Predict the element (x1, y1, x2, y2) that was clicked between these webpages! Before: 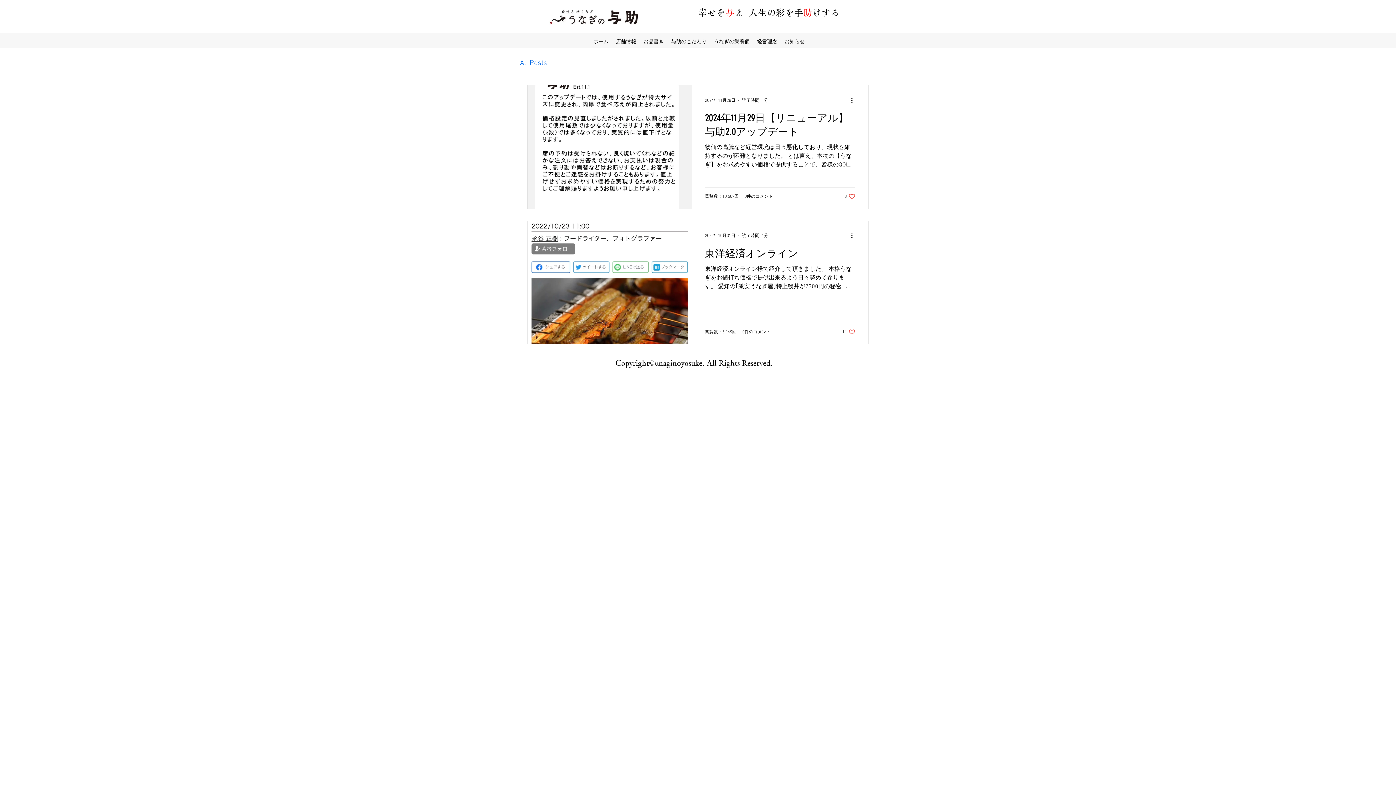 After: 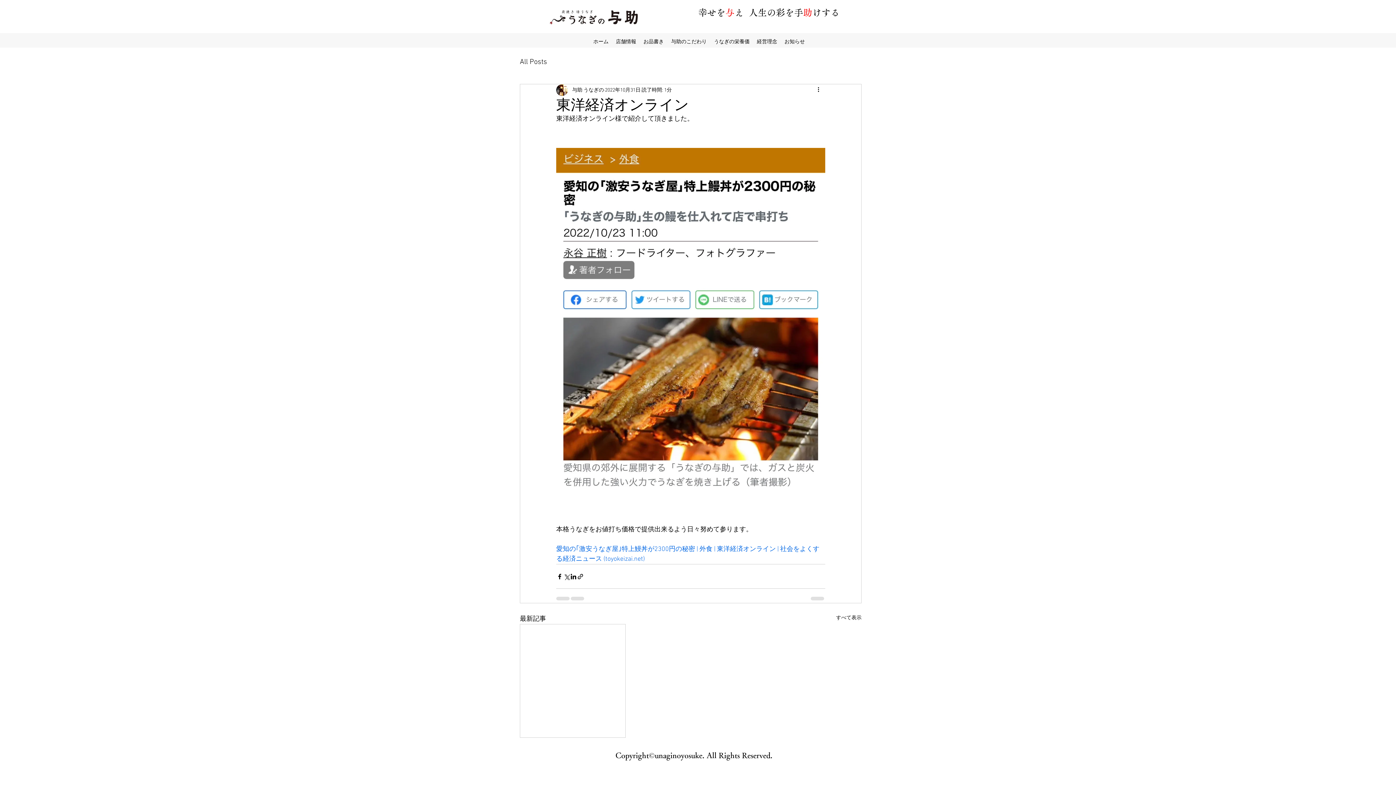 Action: label: 東洋経済オンライン bbox: (705, 246, 855, 264)